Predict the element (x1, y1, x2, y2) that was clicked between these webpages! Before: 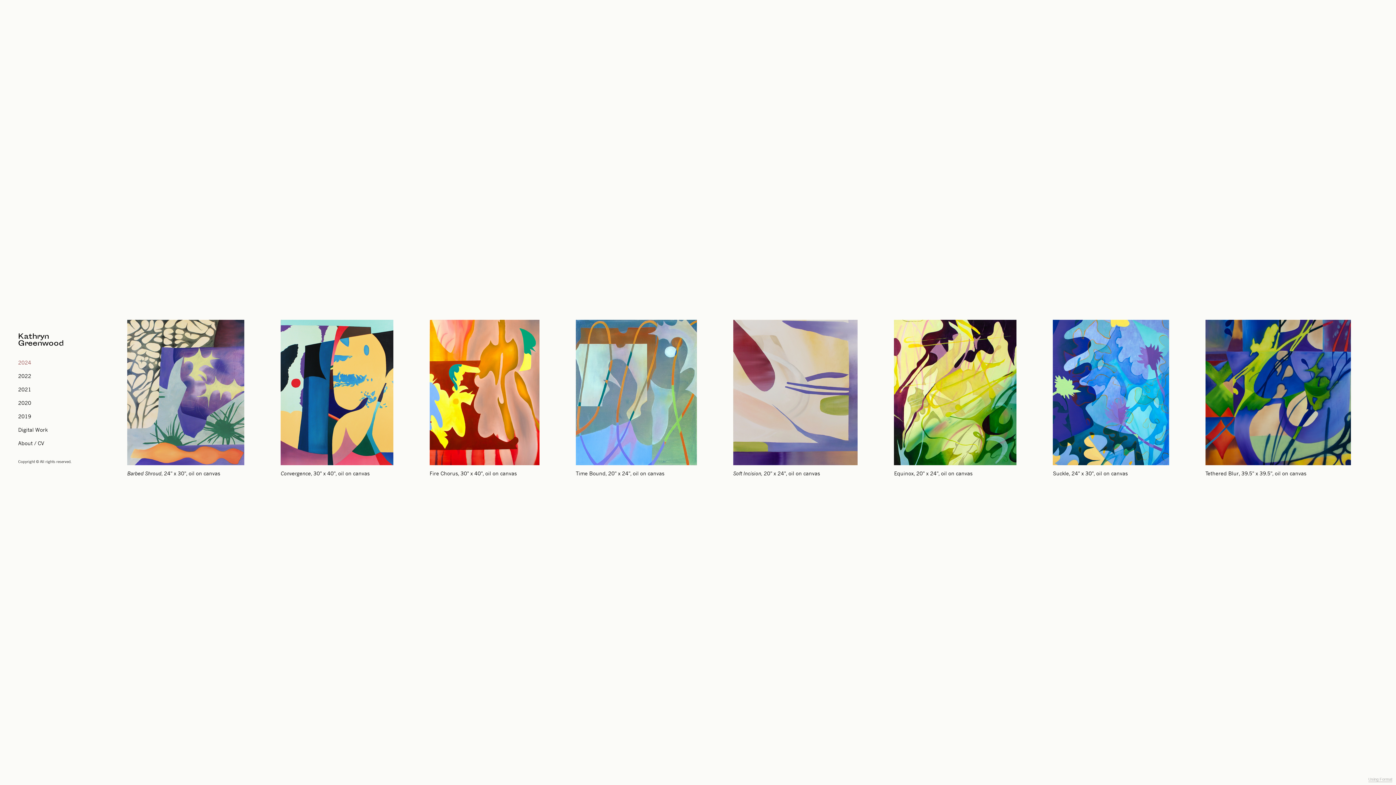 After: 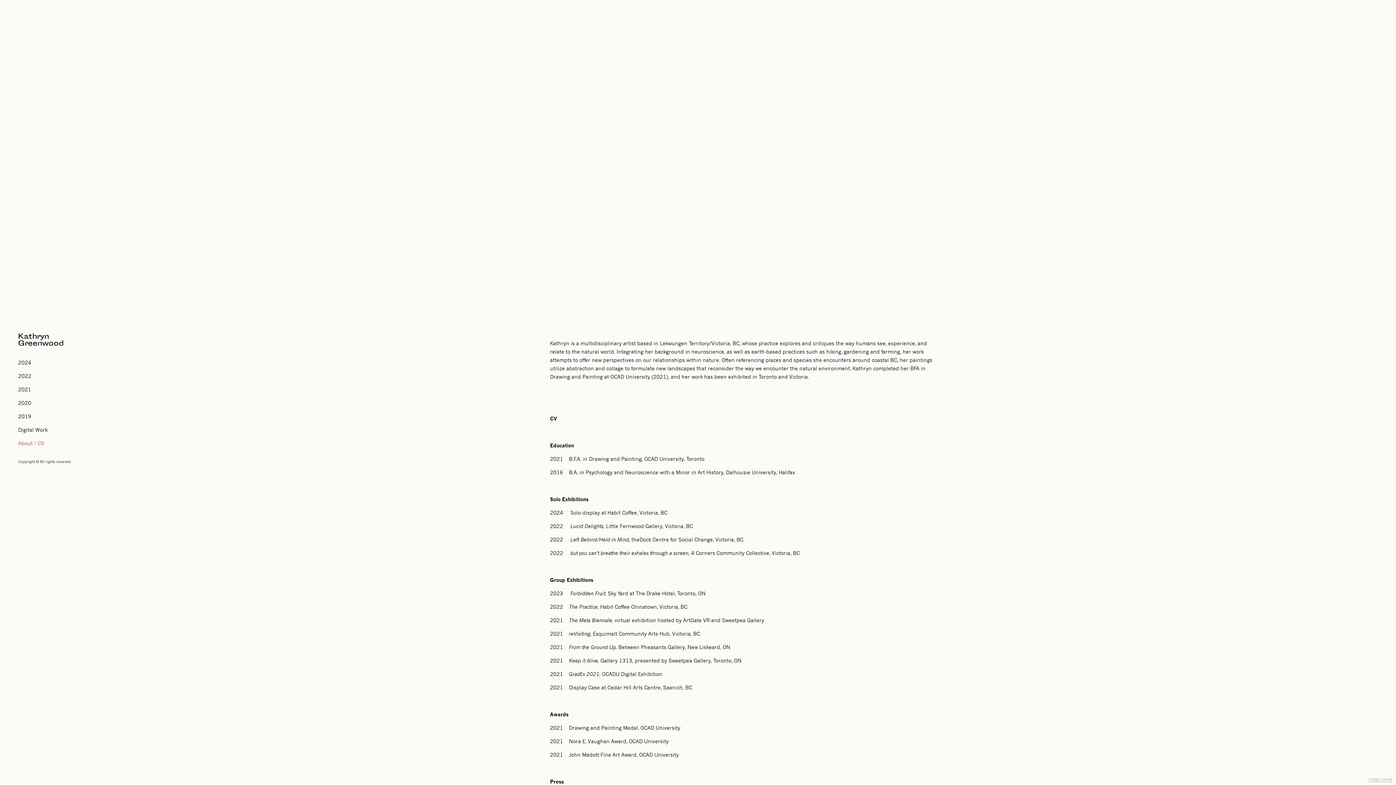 Action: label: About / CV bbox: (18, 439, 44, 447)